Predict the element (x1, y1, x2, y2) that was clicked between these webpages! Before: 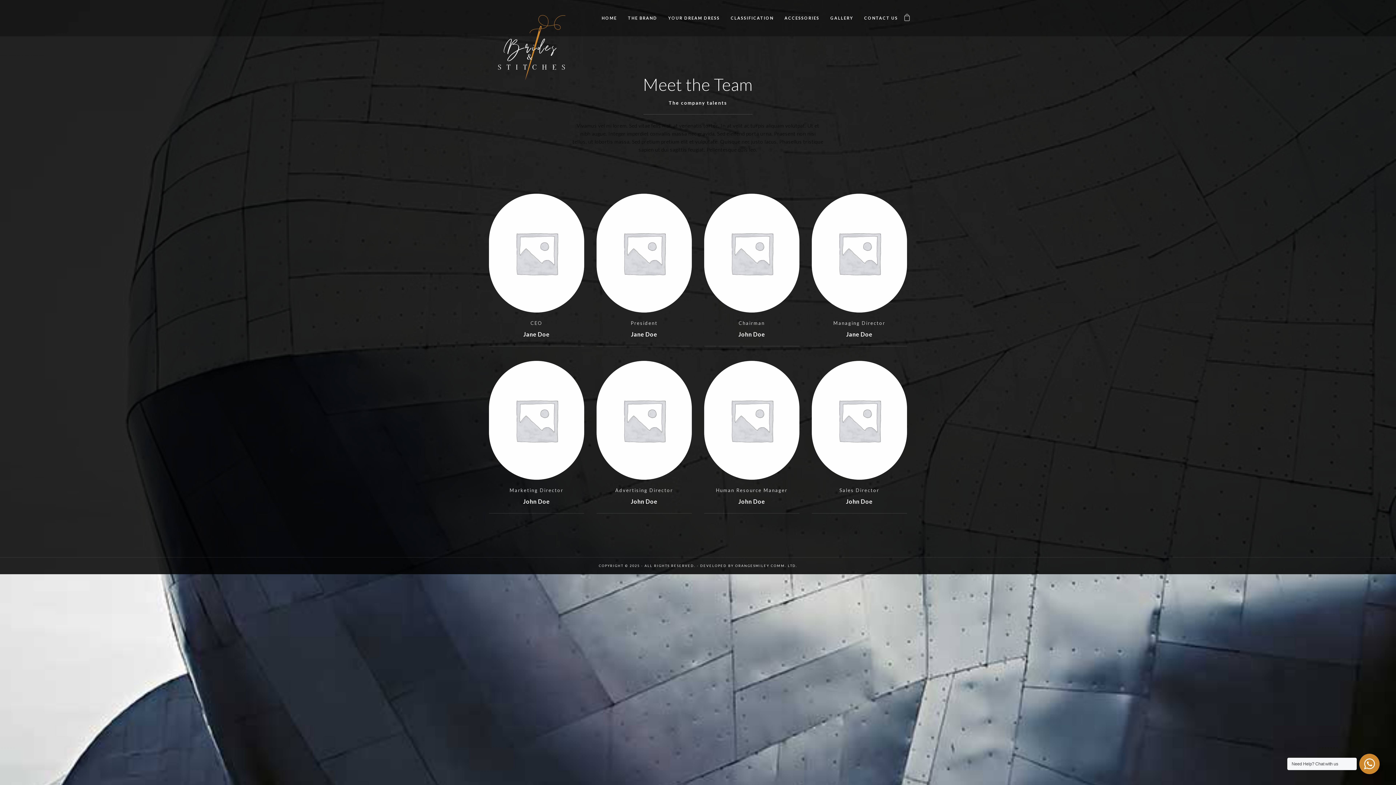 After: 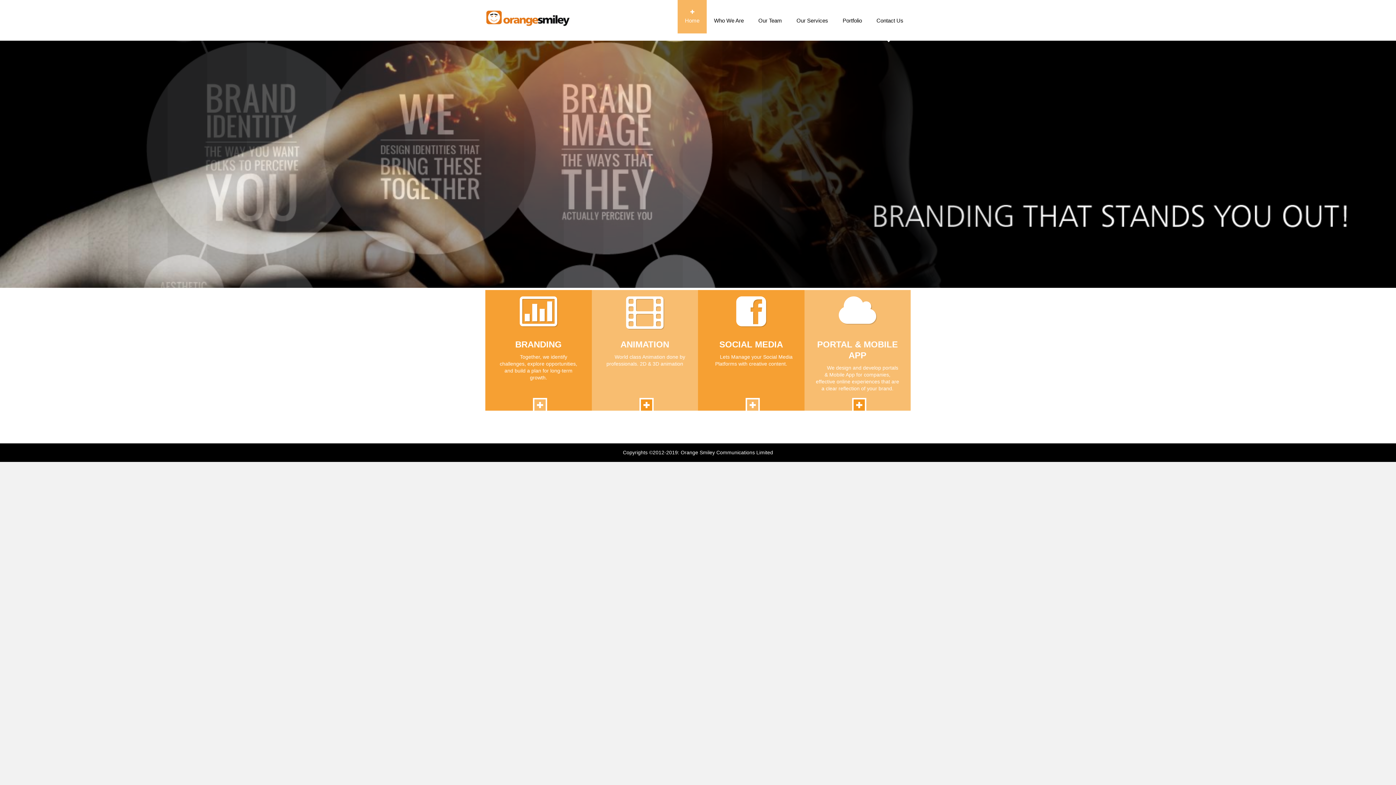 Action: bbox: (735, 564, 797, 568) label: ORANGESMILEY COMM. LTD.